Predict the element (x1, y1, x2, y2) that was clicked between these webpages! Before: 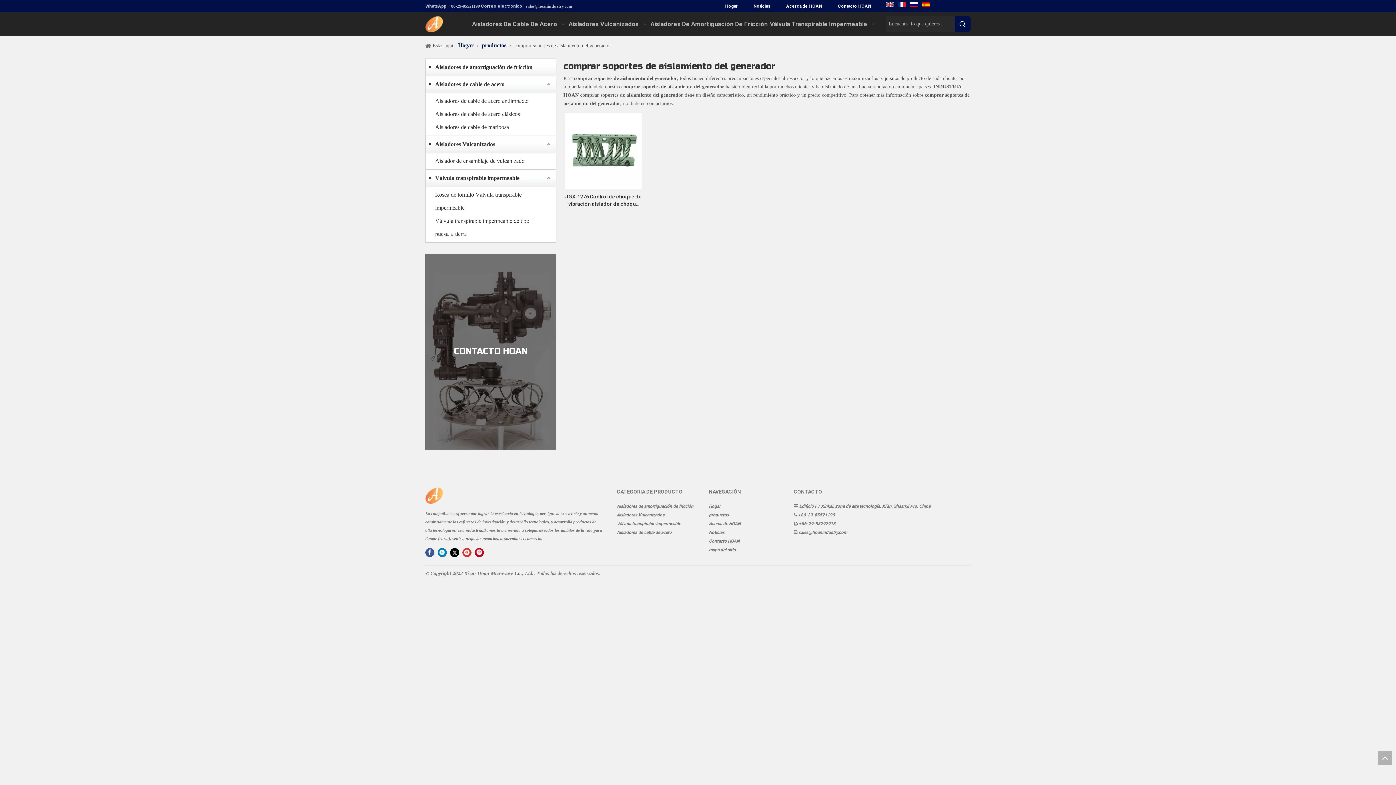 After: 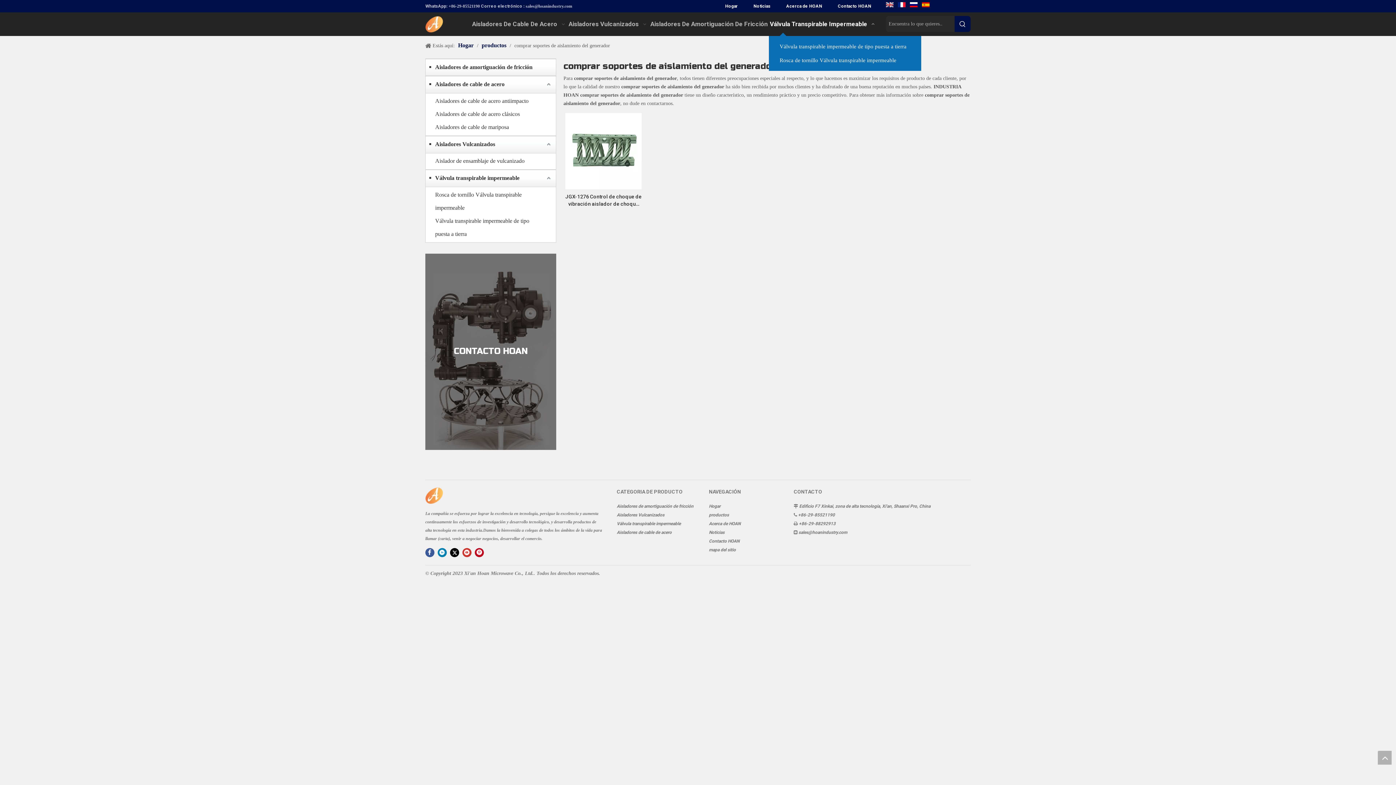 Action: bbox: (768, 16, 878, 32) label: Válvula Transpirable Impermeable  